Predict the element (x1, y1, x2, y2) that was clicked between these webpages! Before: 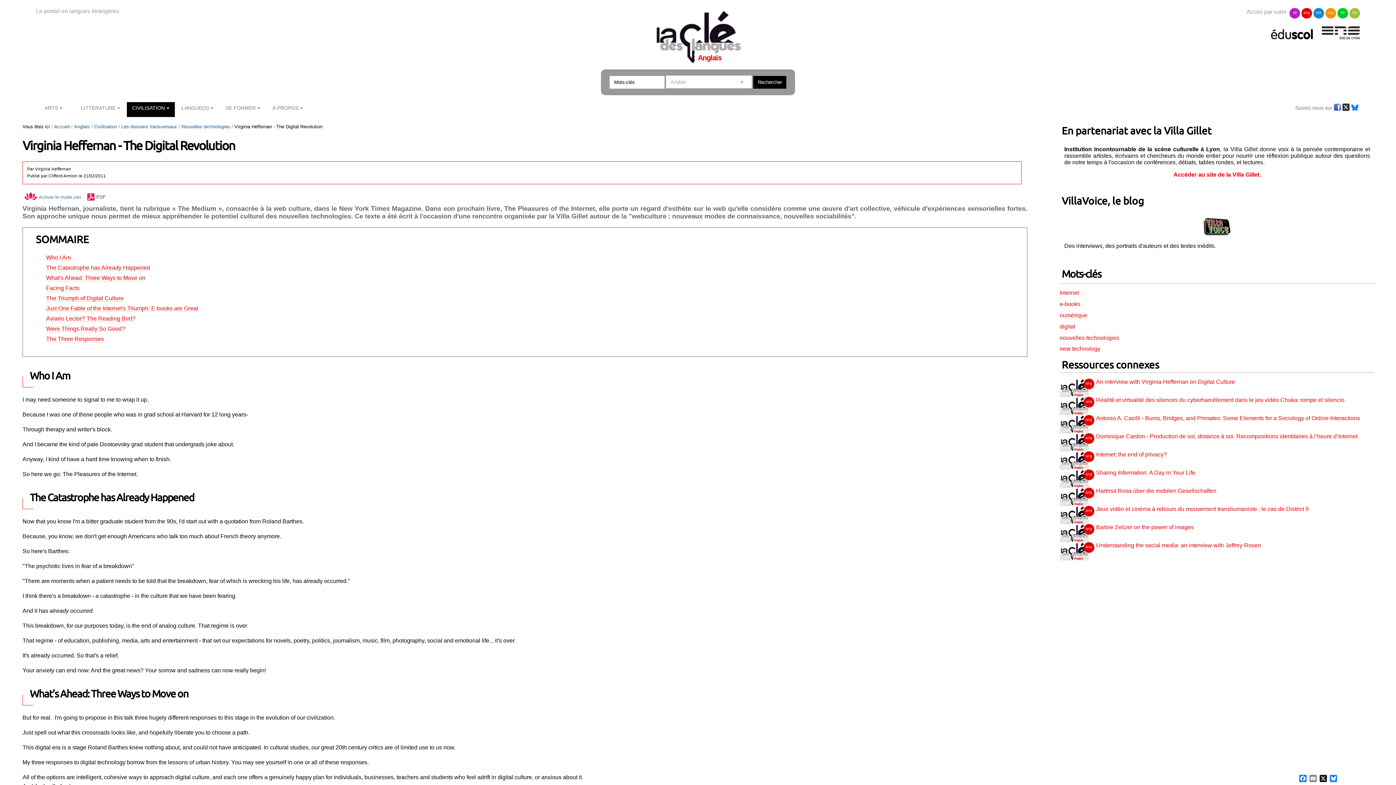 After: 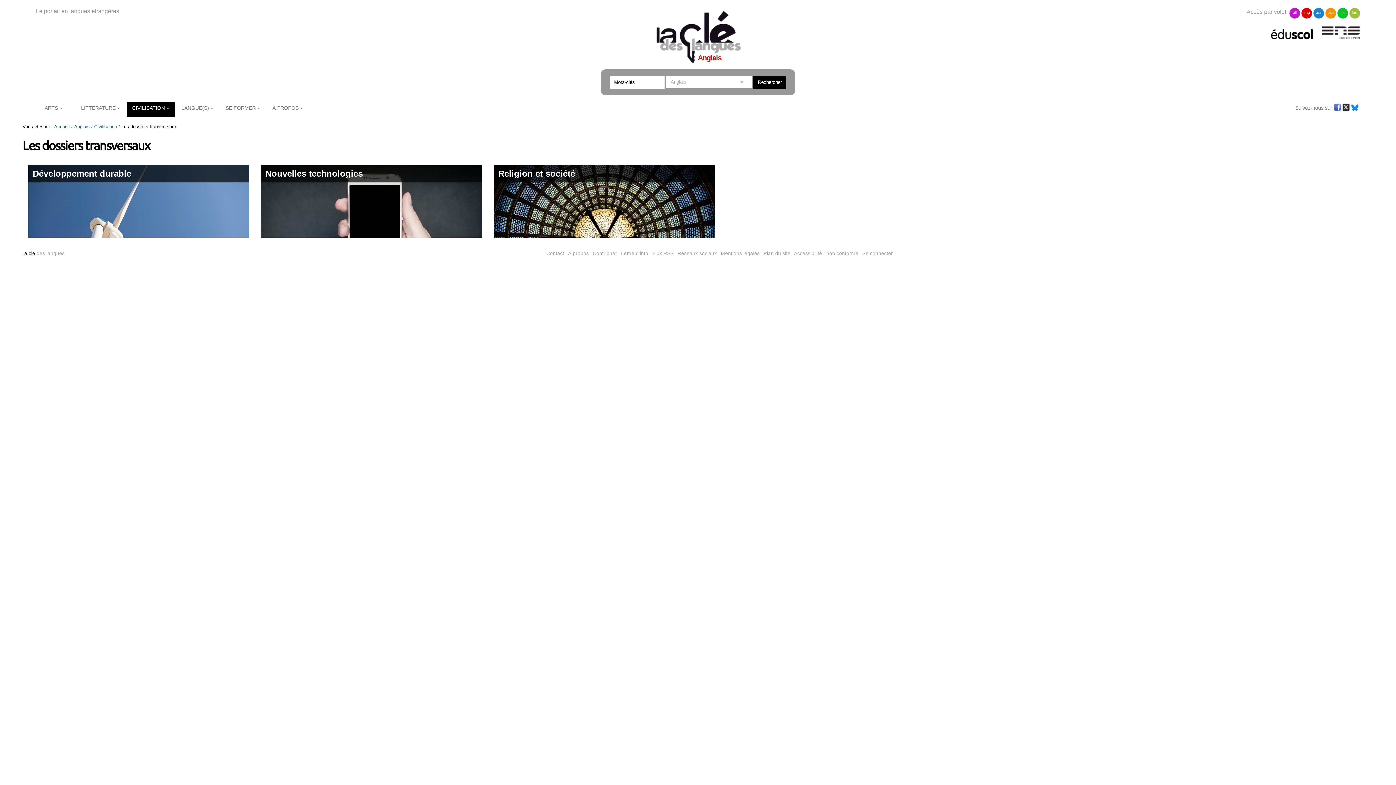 Action: label: Les dossiers transversaux bbox: (121, 124, 177, 129)